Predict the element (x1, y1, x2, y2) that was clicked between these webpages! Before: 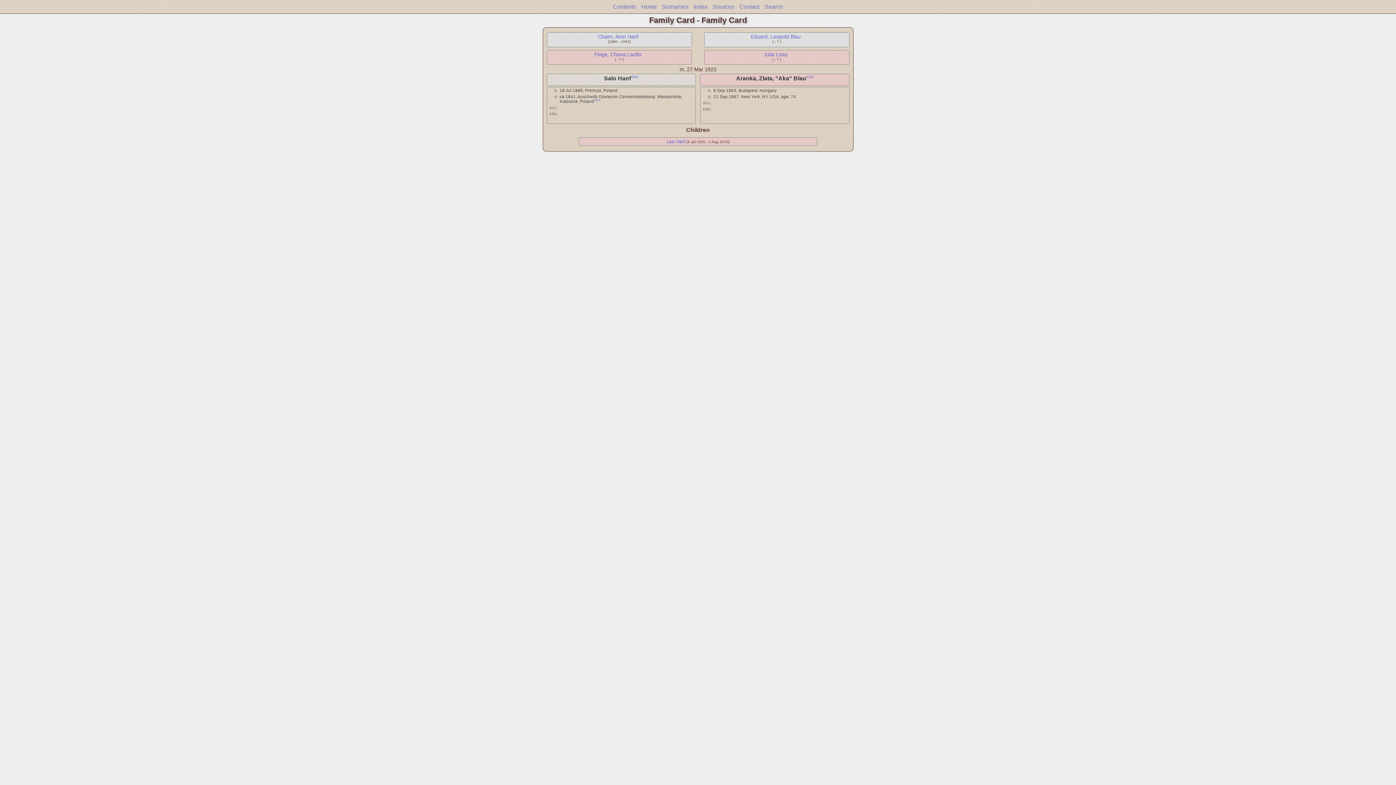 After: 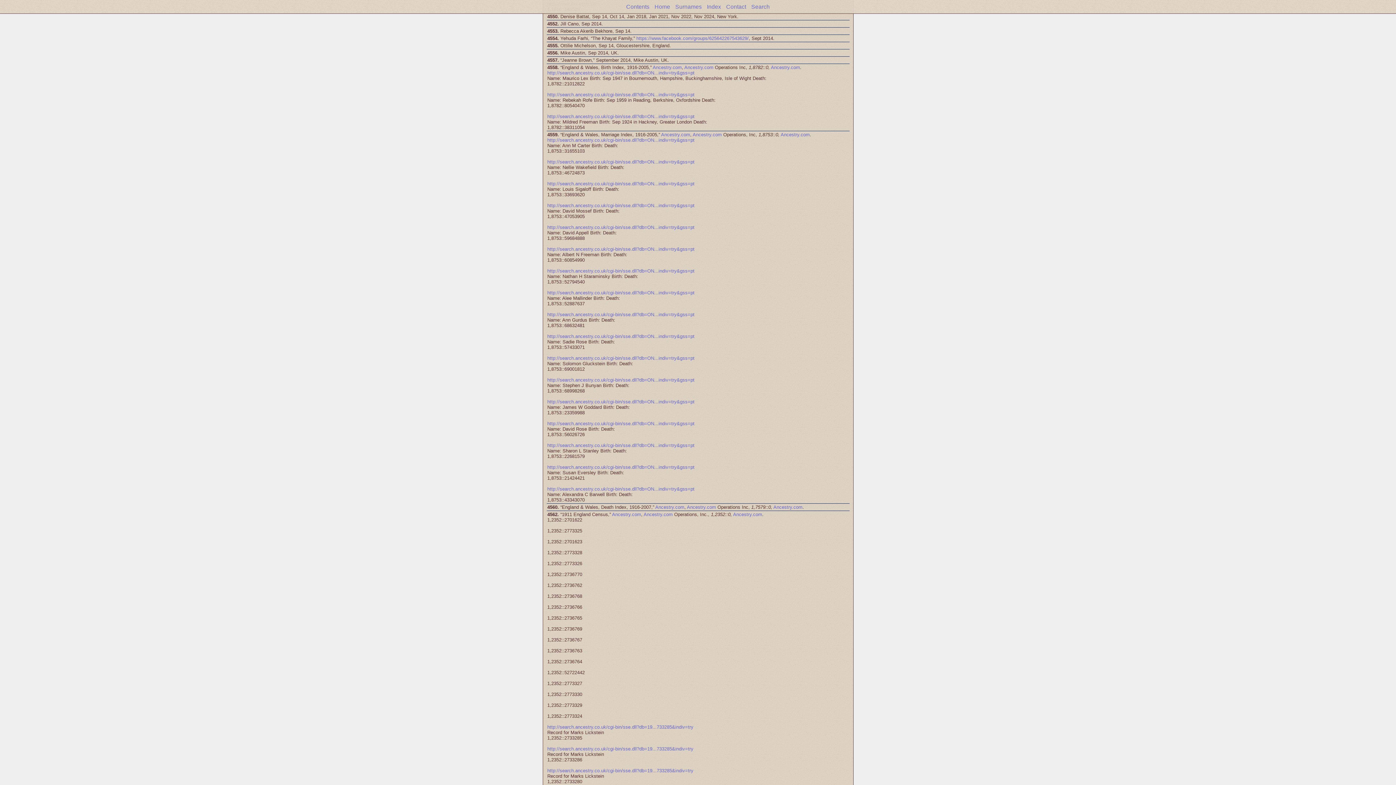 Action: bbox: (594, 99, 600, 101) label: 4550